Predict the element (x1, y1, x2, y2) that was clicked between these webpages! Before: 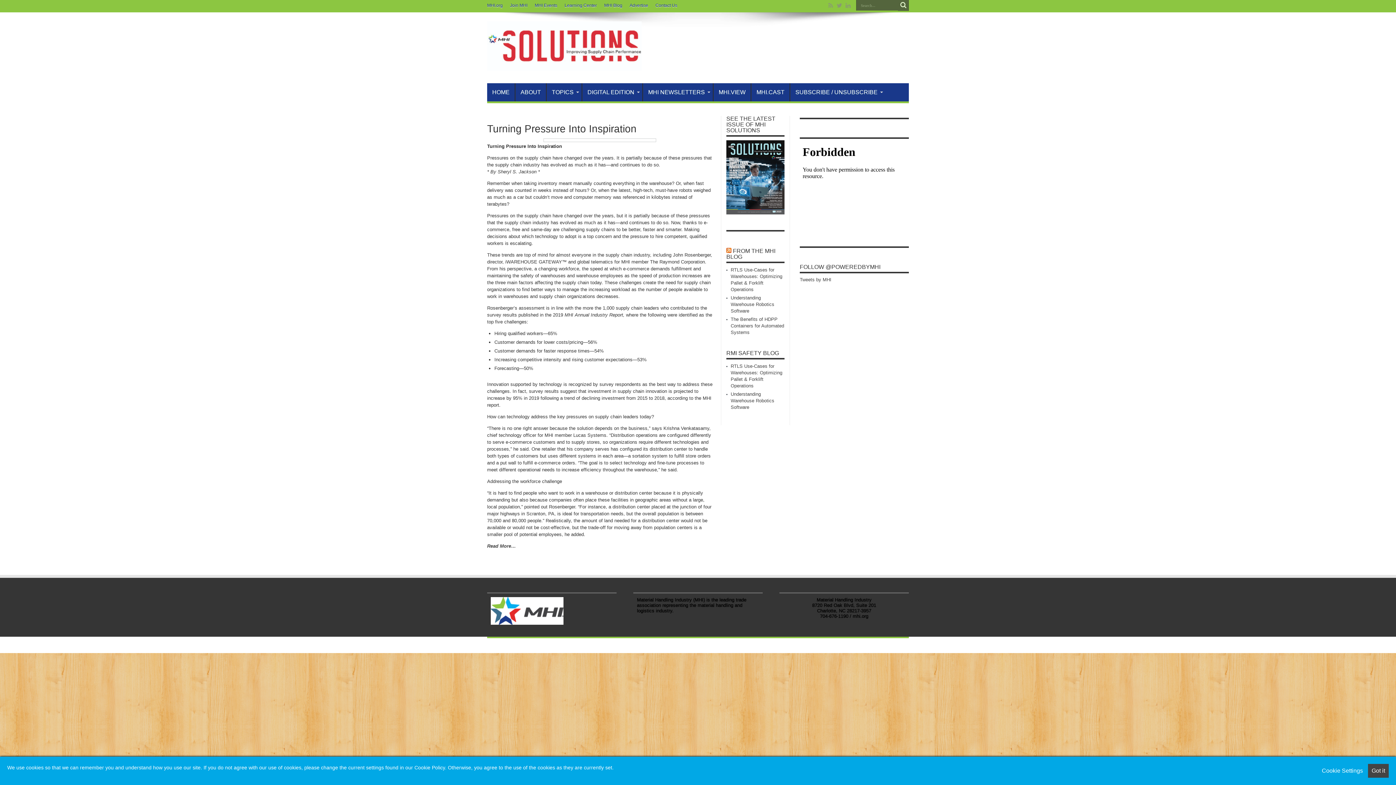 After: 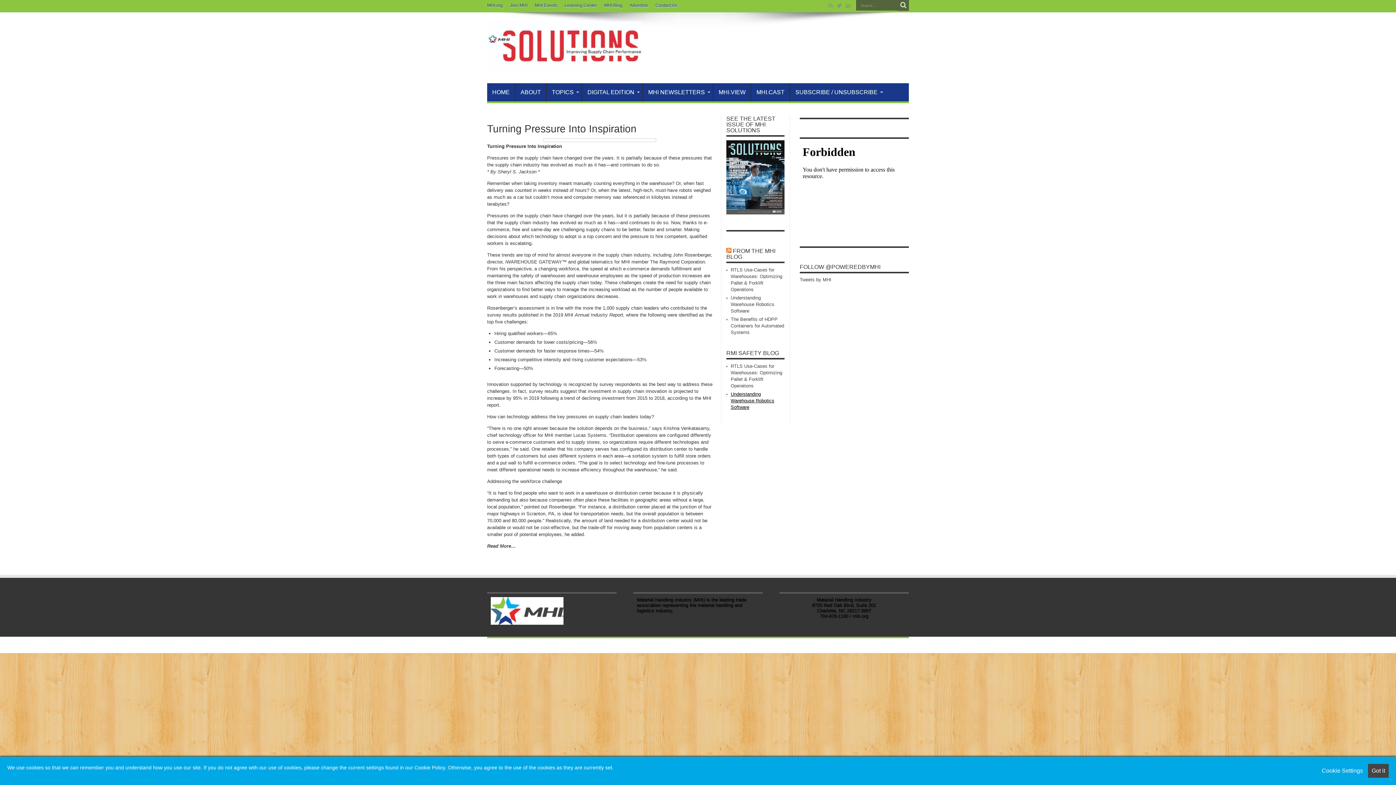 Action: label: Understanding Warehouse Robotics Software bbox: (730, 391, 774, 410)